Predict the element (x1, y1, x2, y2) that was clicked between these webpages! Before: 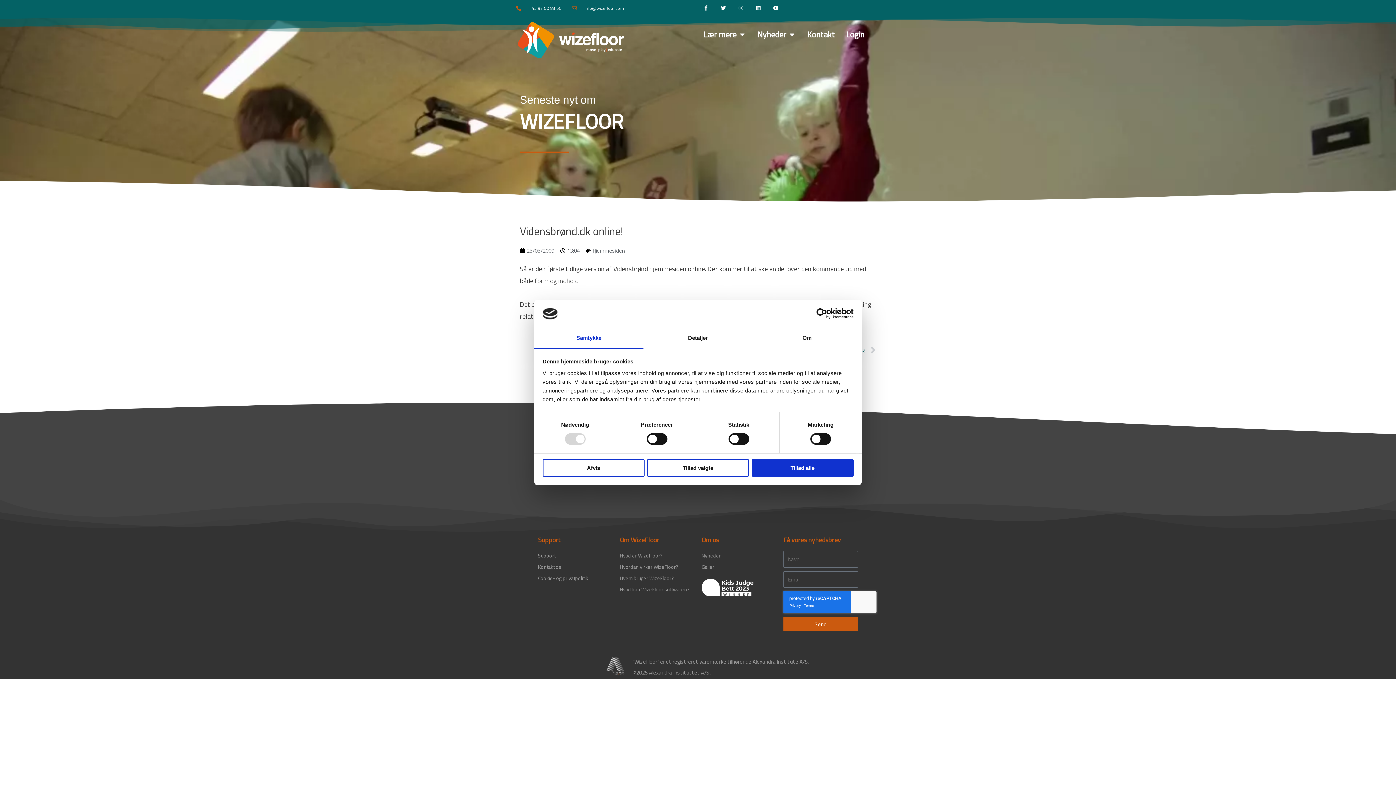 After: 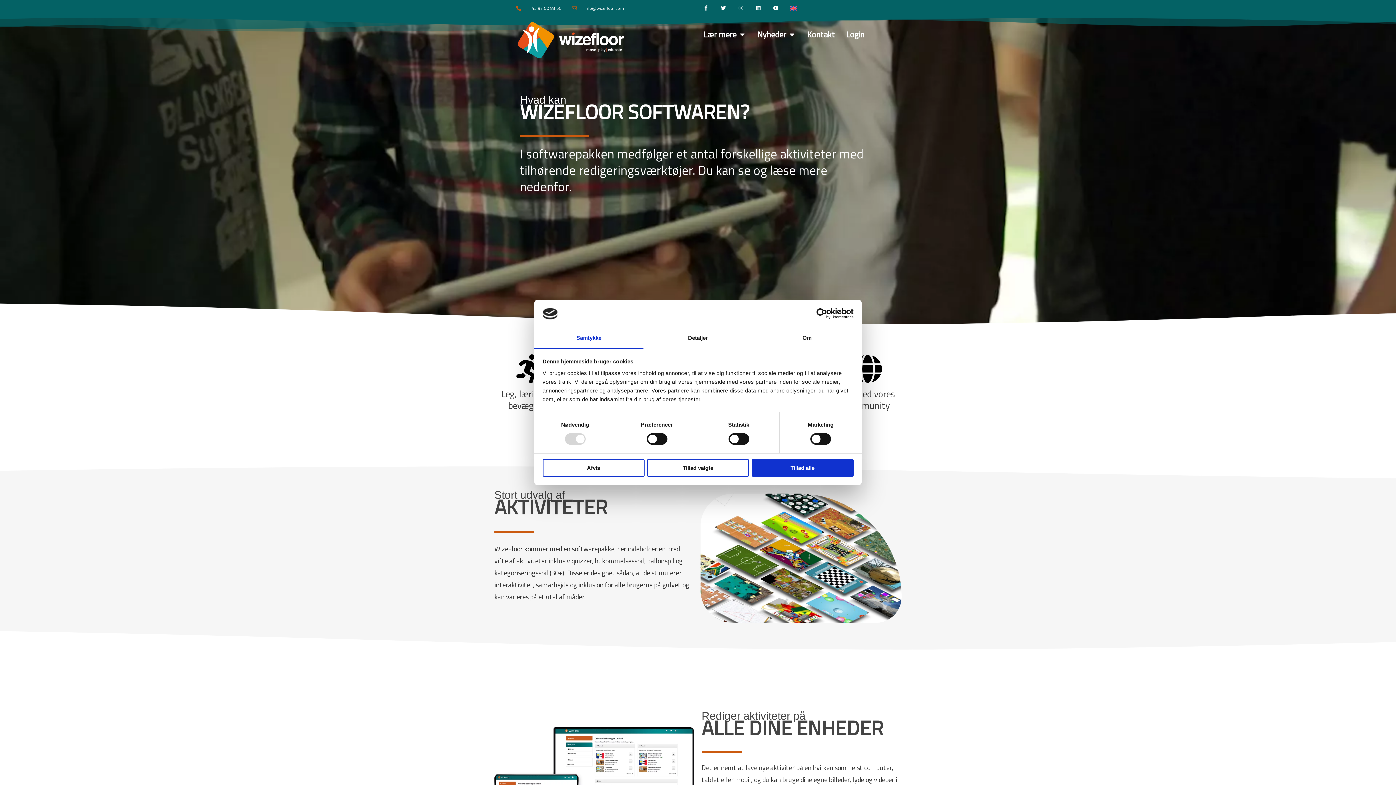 Action: label: Galleri bbox: (701, 562, 776, 572)